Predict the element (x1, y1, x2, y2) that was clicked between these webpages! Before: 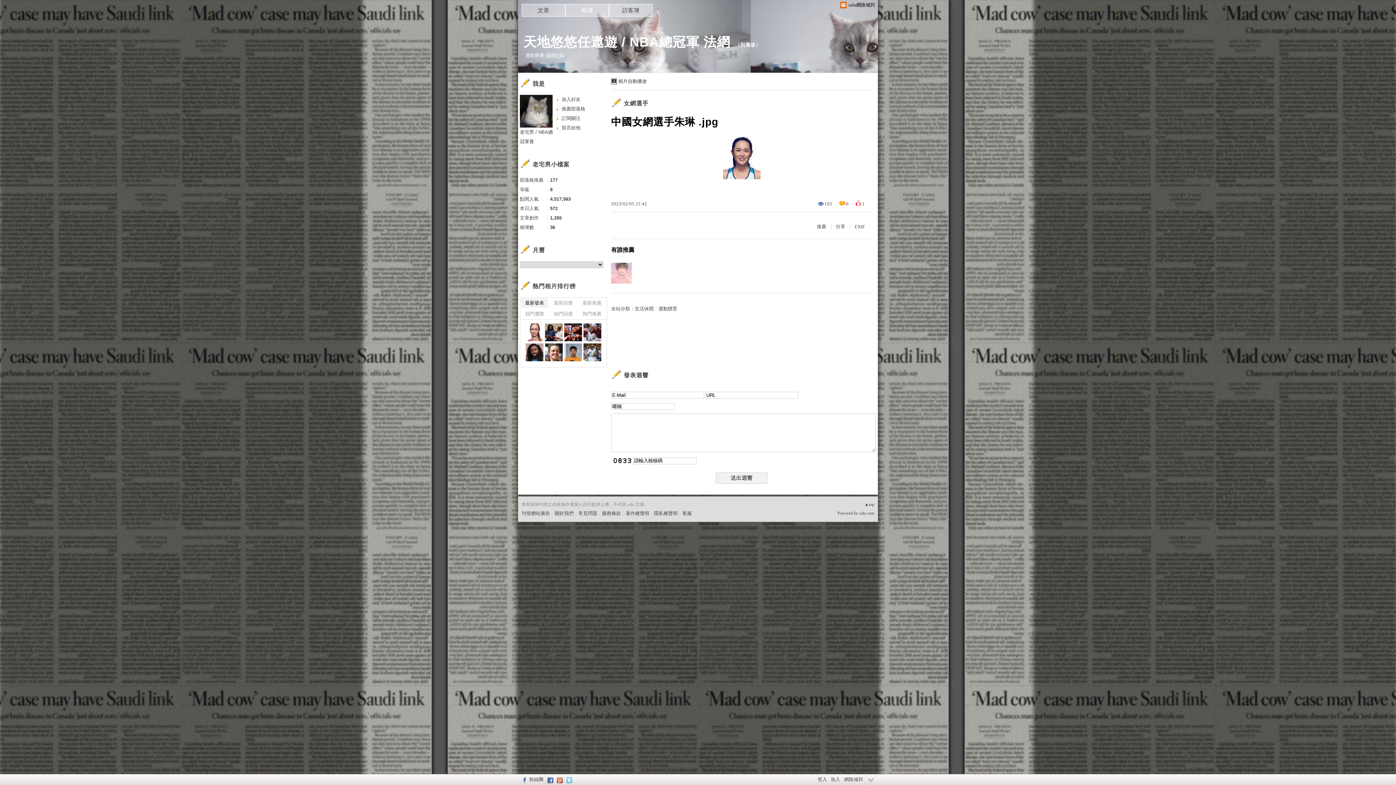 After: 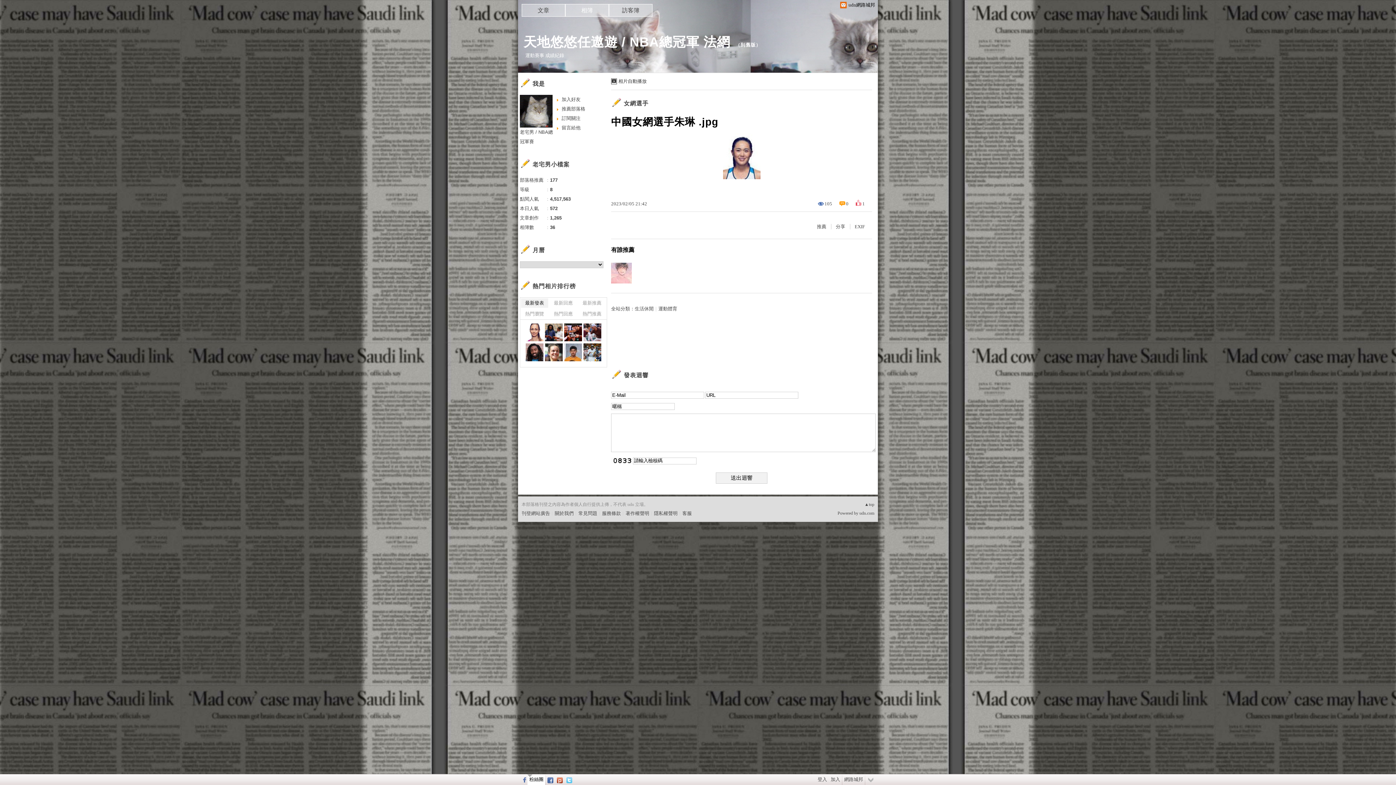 Action: label: 粉絲團 bbox: (527, 774, 545, 785)